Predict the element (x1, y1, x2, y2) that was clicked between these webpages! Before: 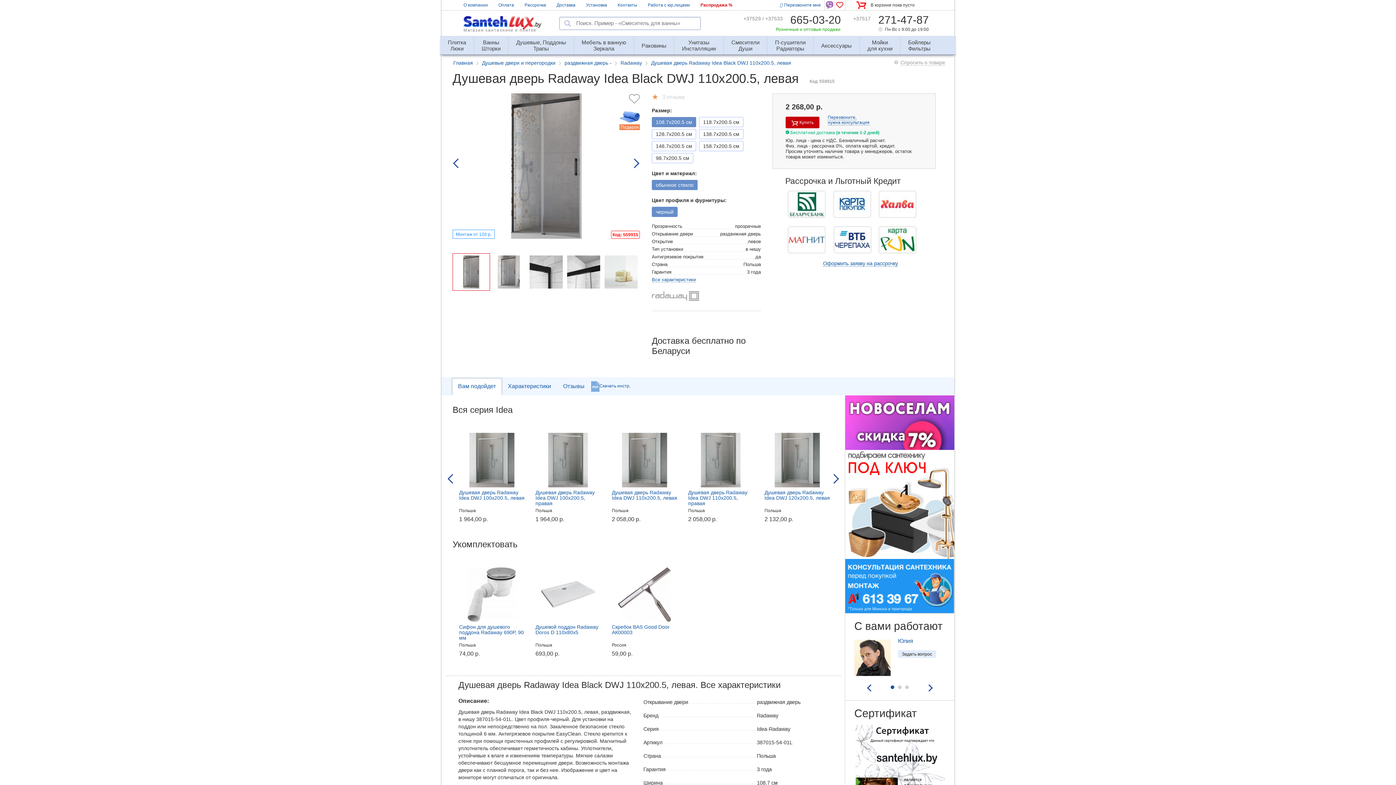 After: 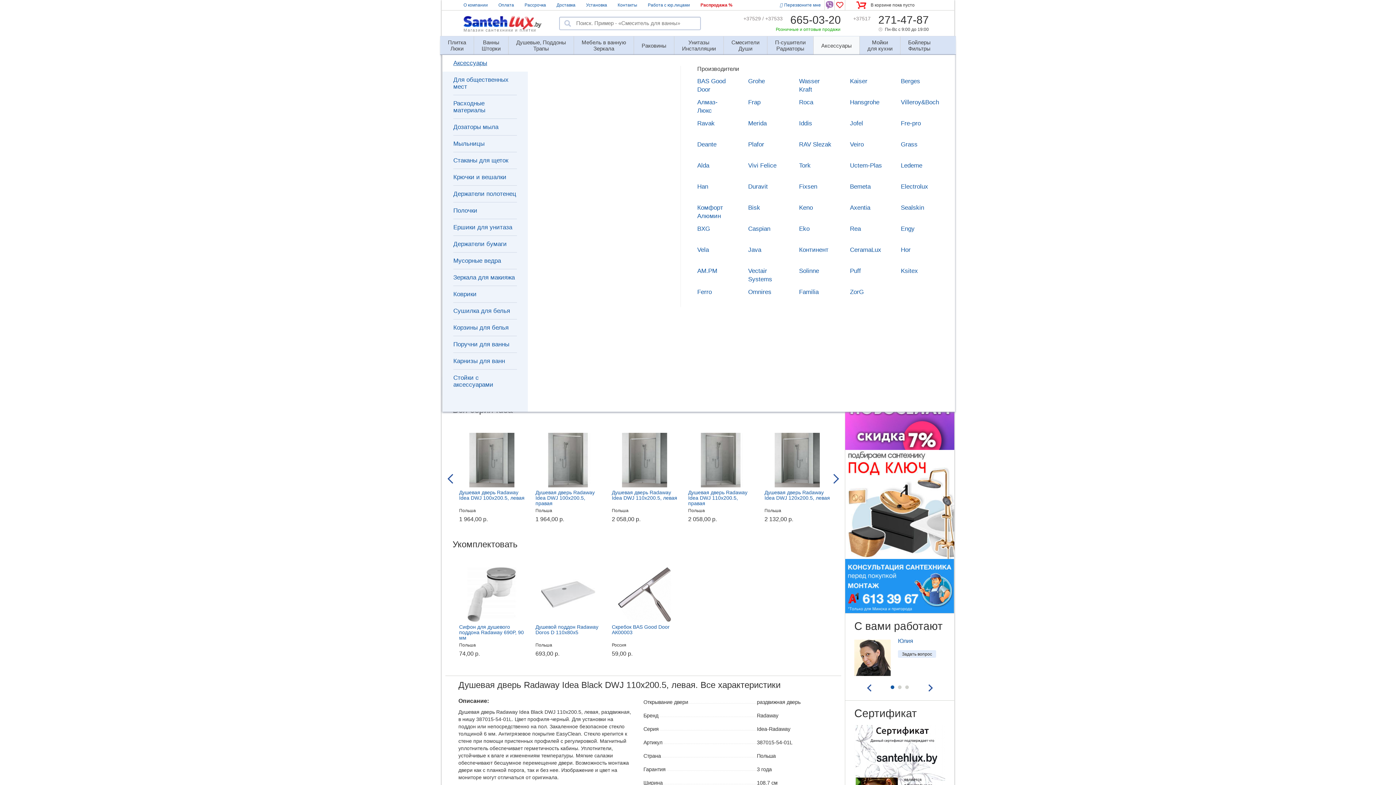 Action: bbox: (813, 42, 859, 48) label: Аксессуары